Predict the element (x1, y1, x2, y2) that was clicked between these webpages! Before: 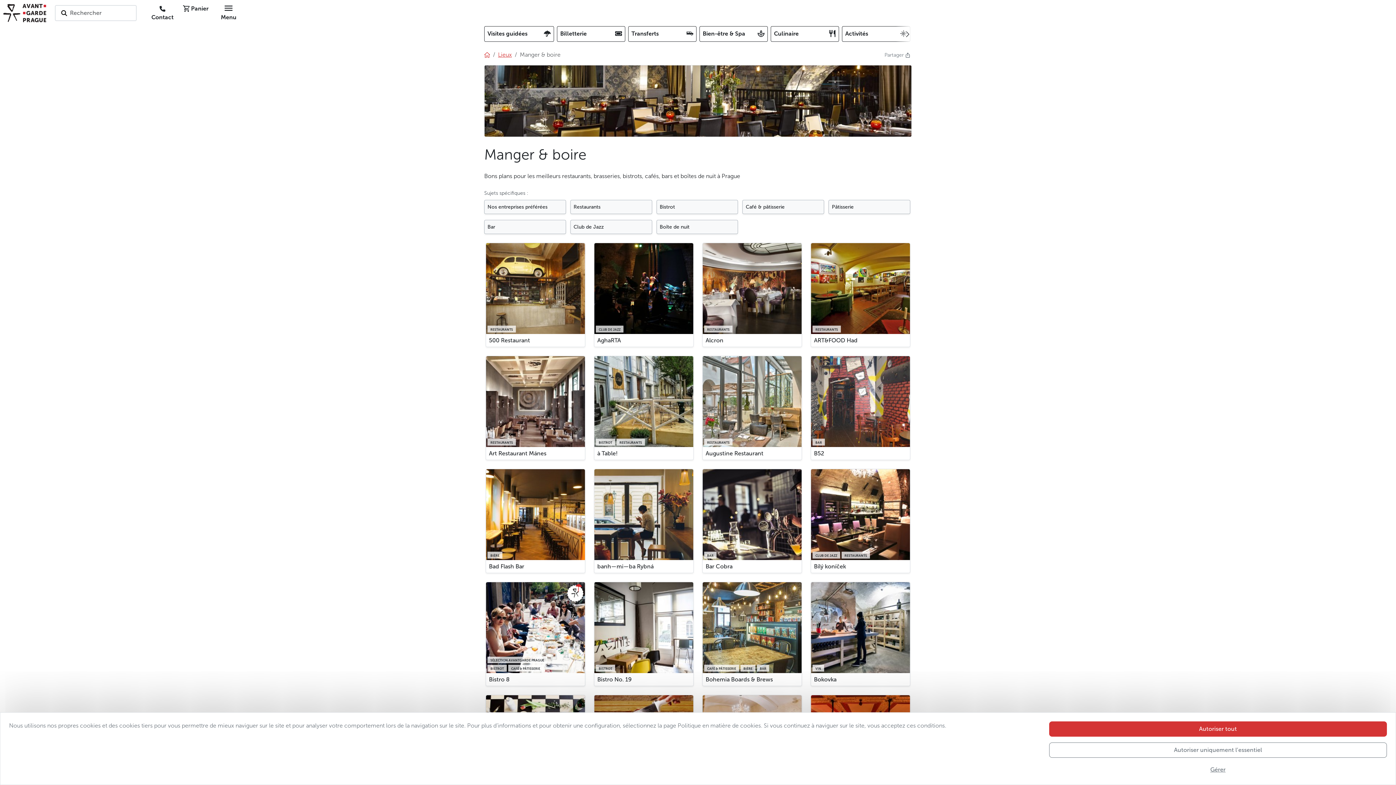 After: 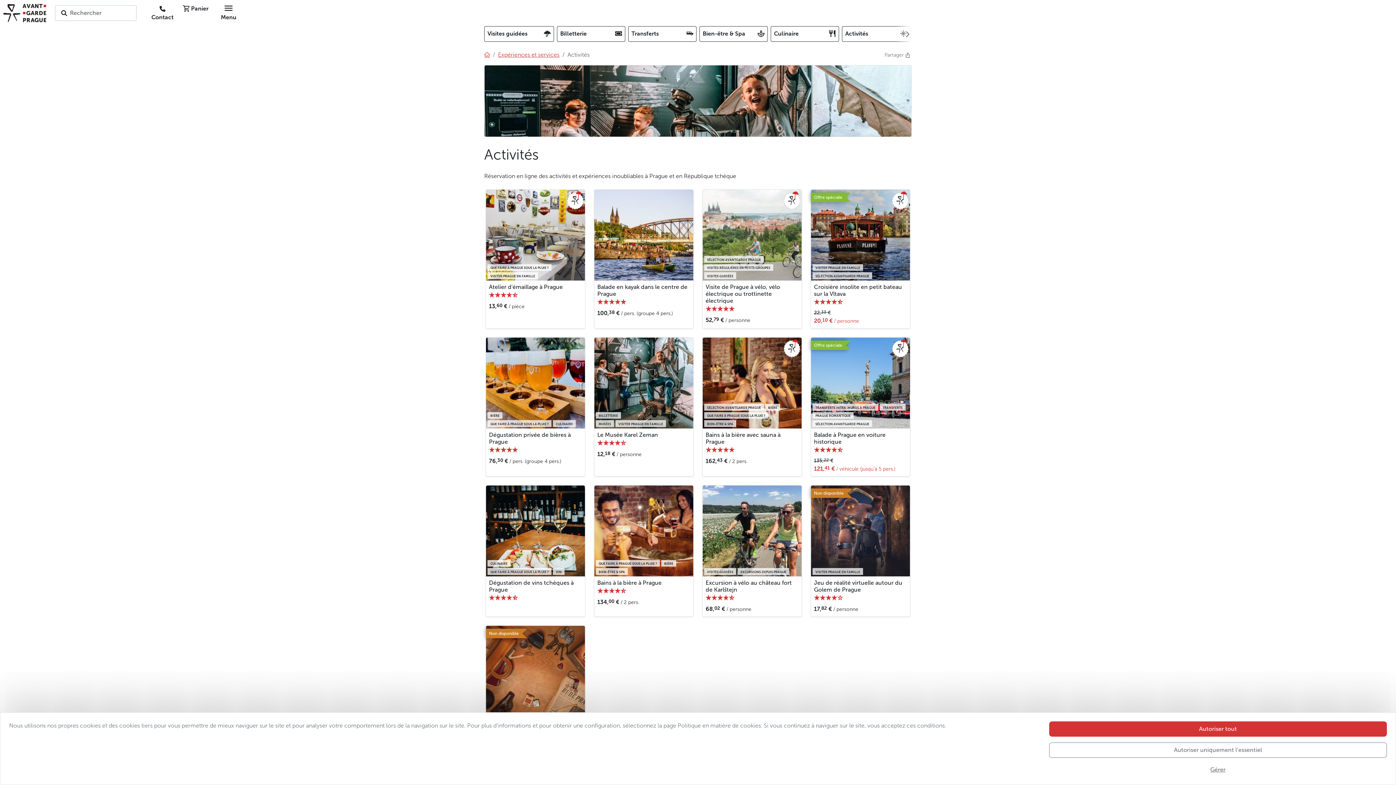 Action: label: Activités bbox: (842, 26, 910, 41)